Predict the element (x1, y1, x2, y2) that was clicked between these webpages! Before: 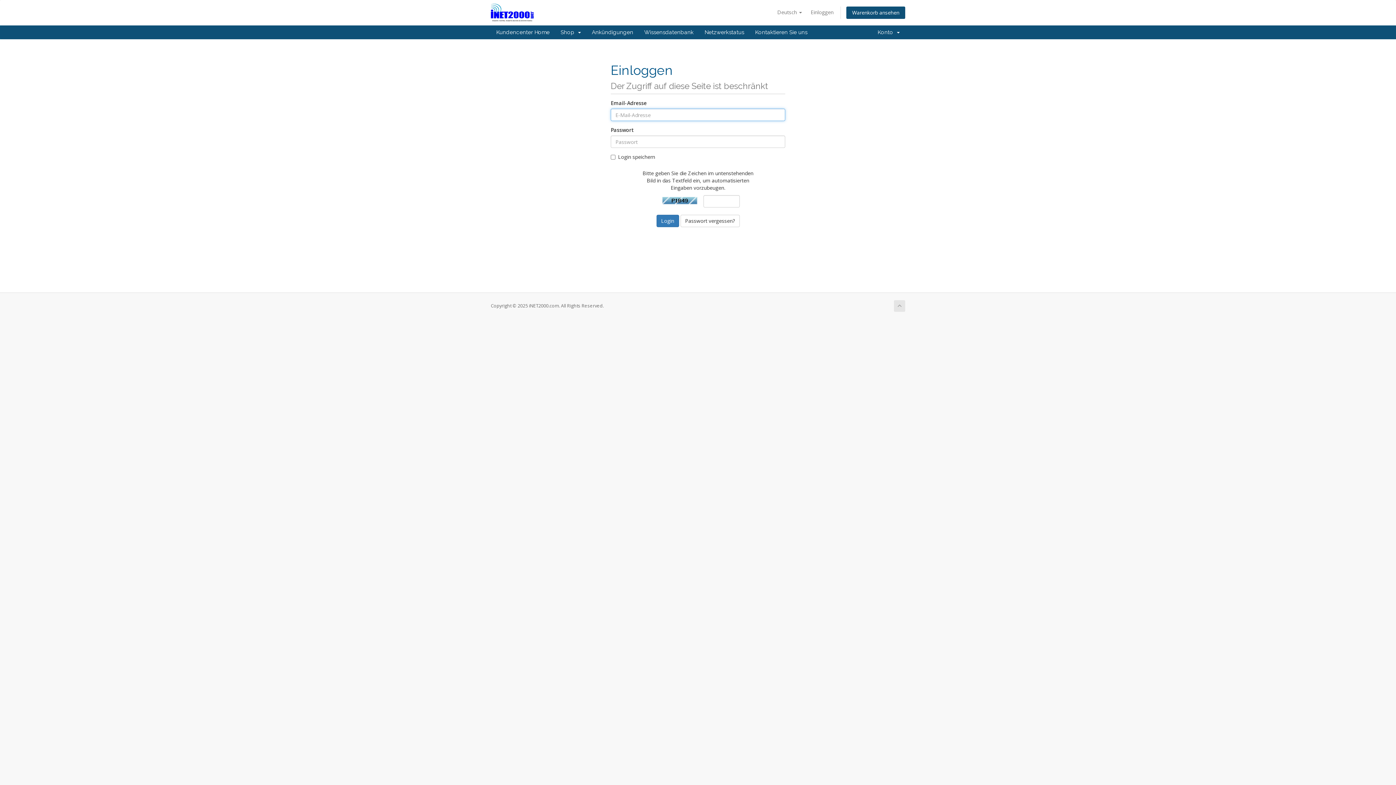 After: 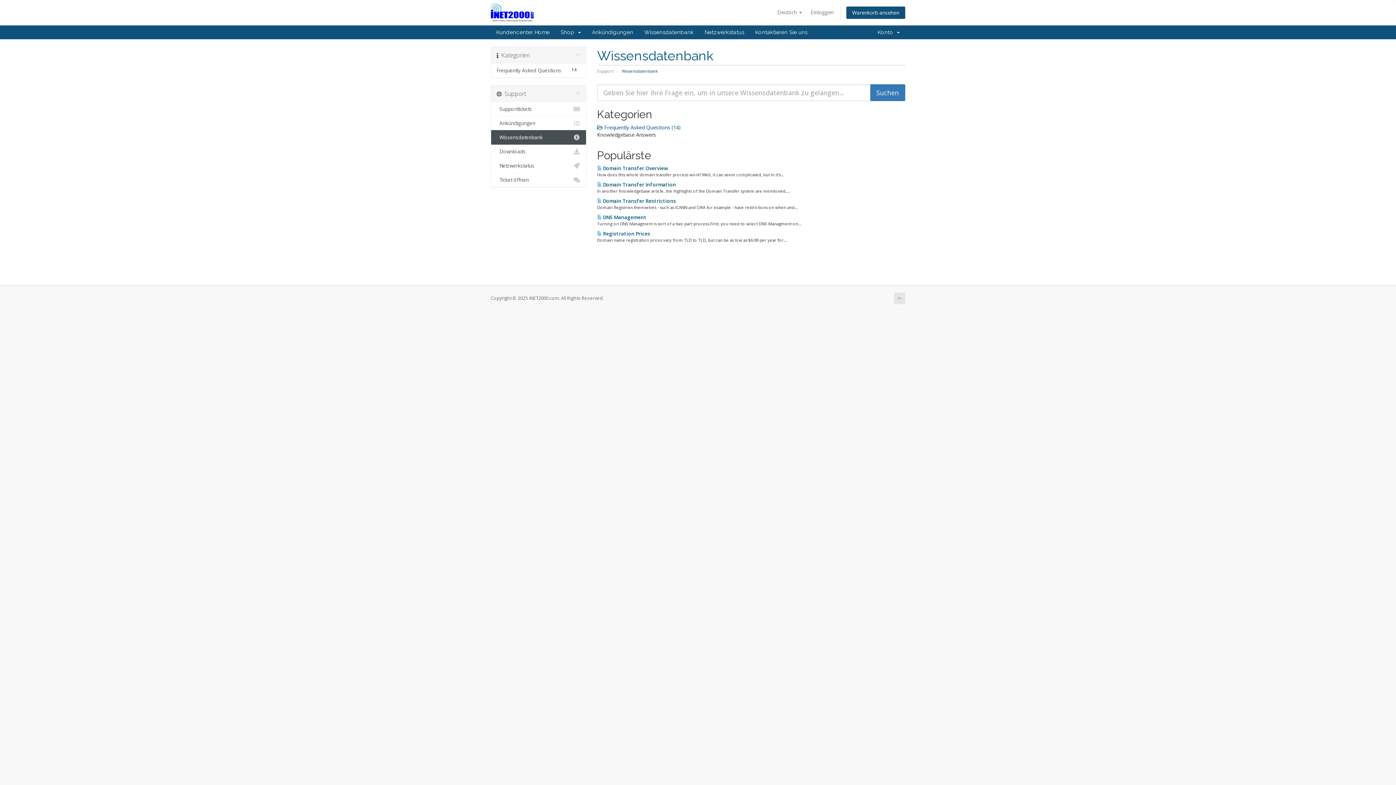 Action: bbox: (638, 25, 699, 39) label: Wissensdatenbank